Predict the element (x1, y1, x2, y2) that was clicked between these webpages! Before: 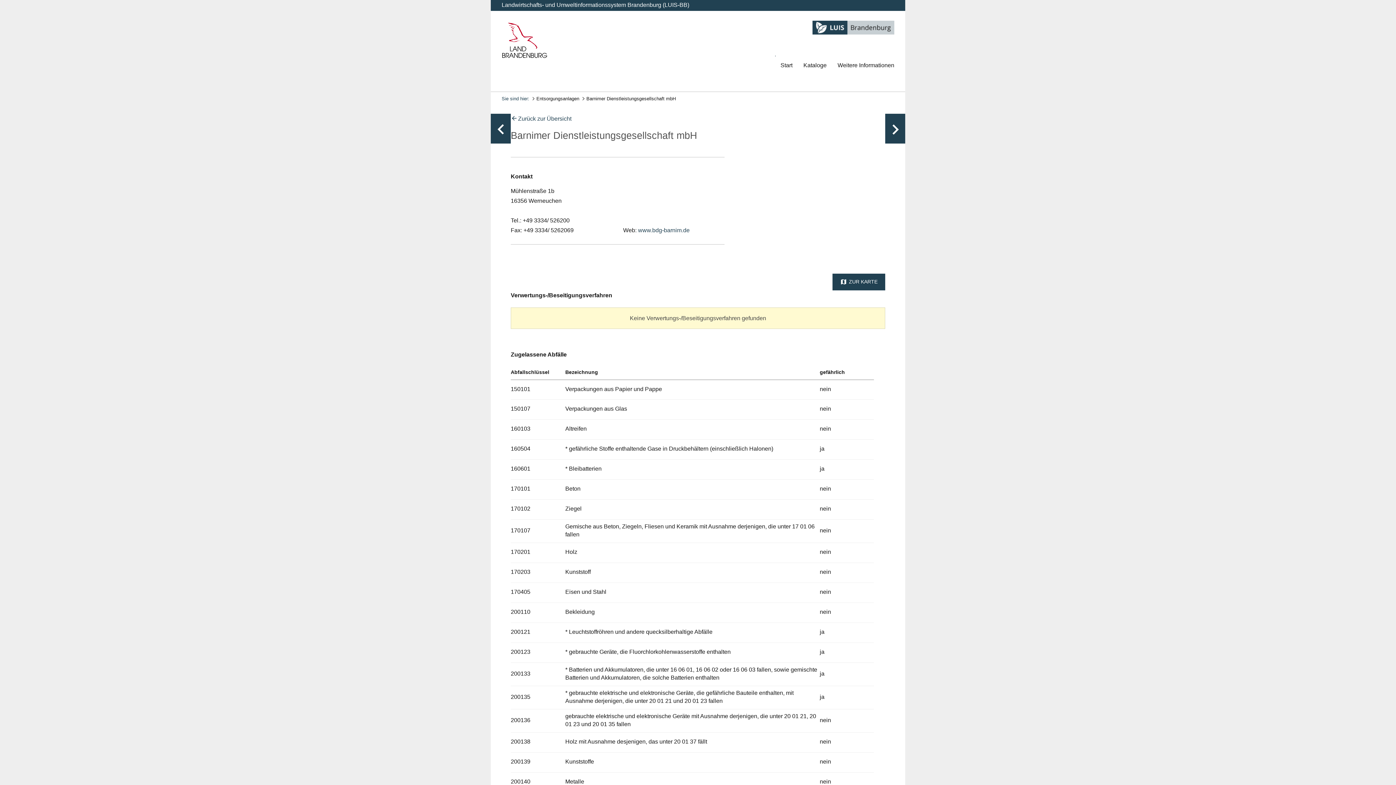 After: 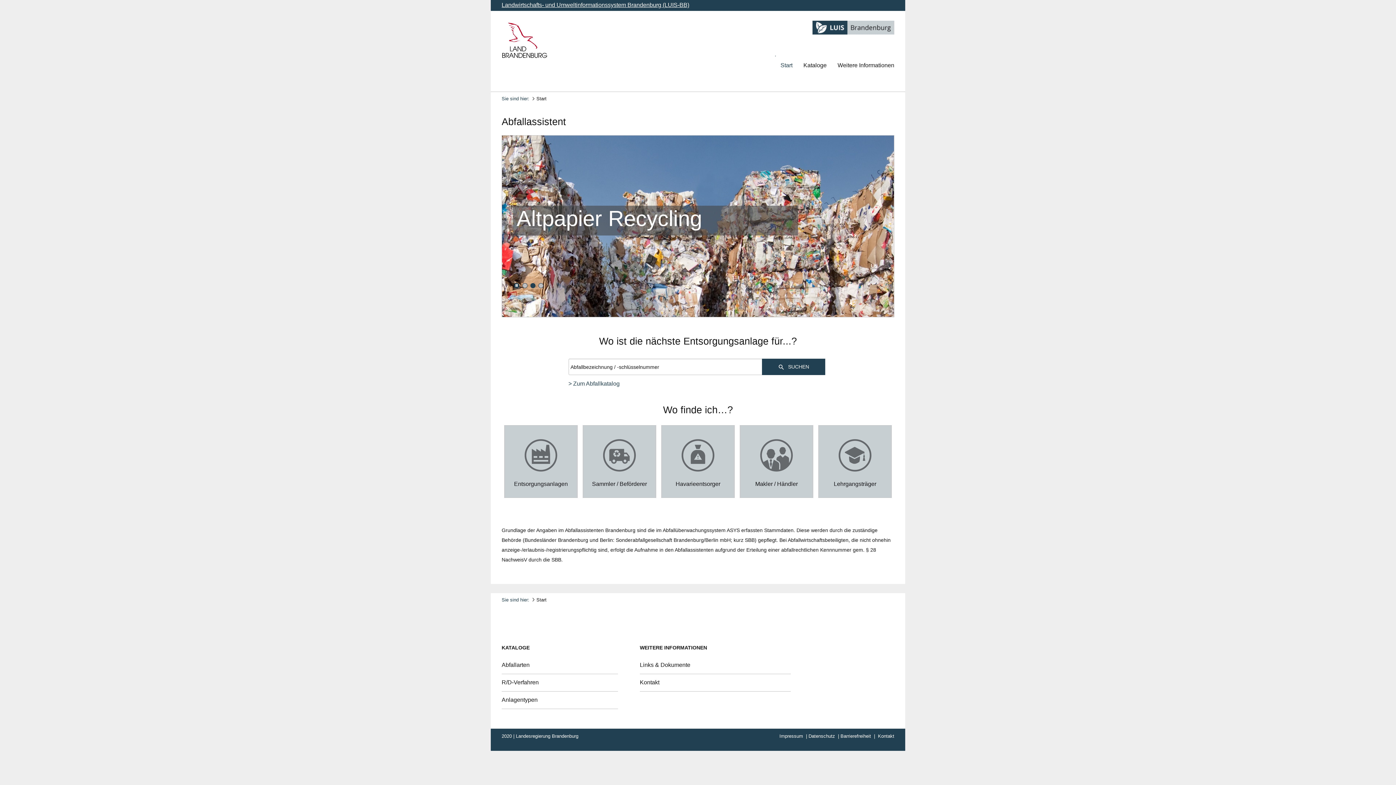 Action: label: Landwirtschafts- und Umweltinformationssystem Brandenburg (LUIS-BB) bbox: (501, 1, 689, 8)